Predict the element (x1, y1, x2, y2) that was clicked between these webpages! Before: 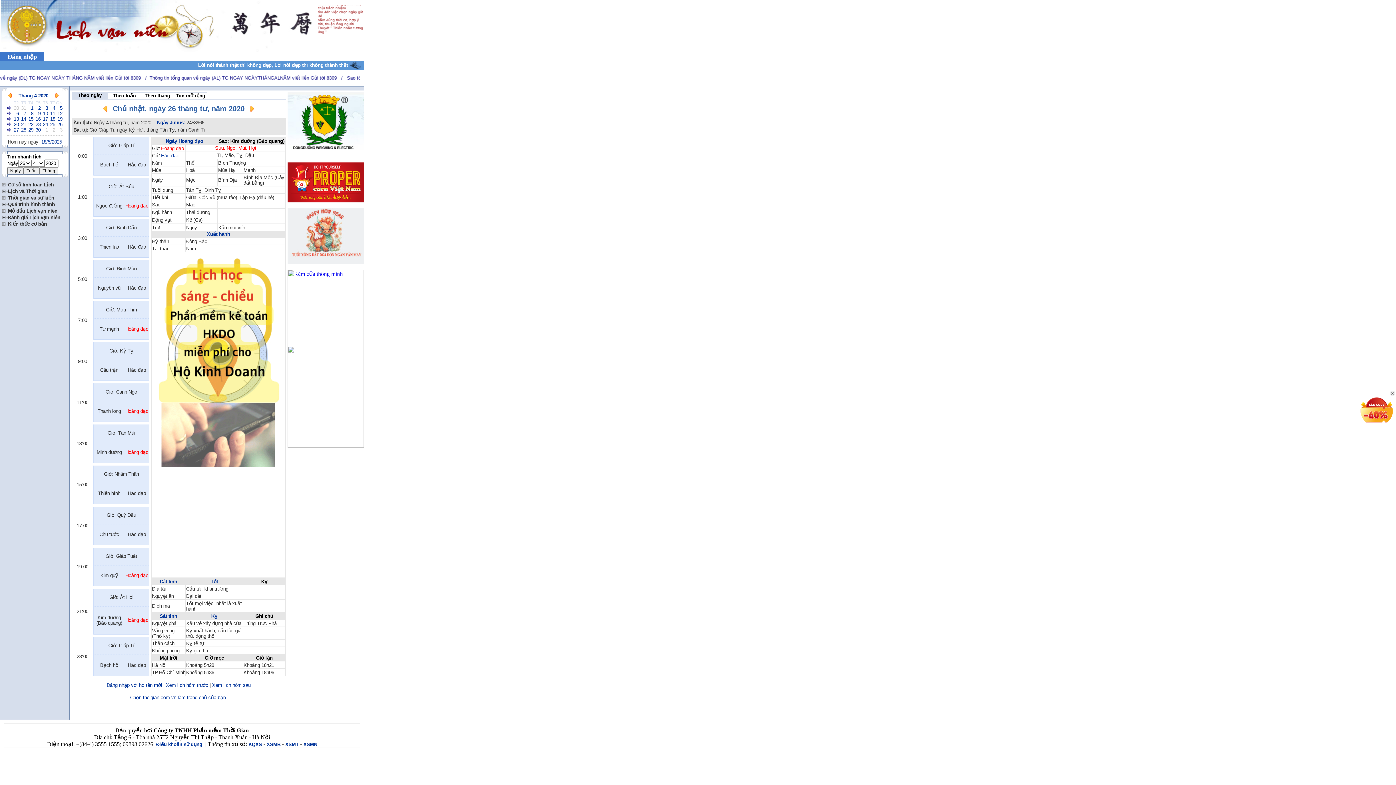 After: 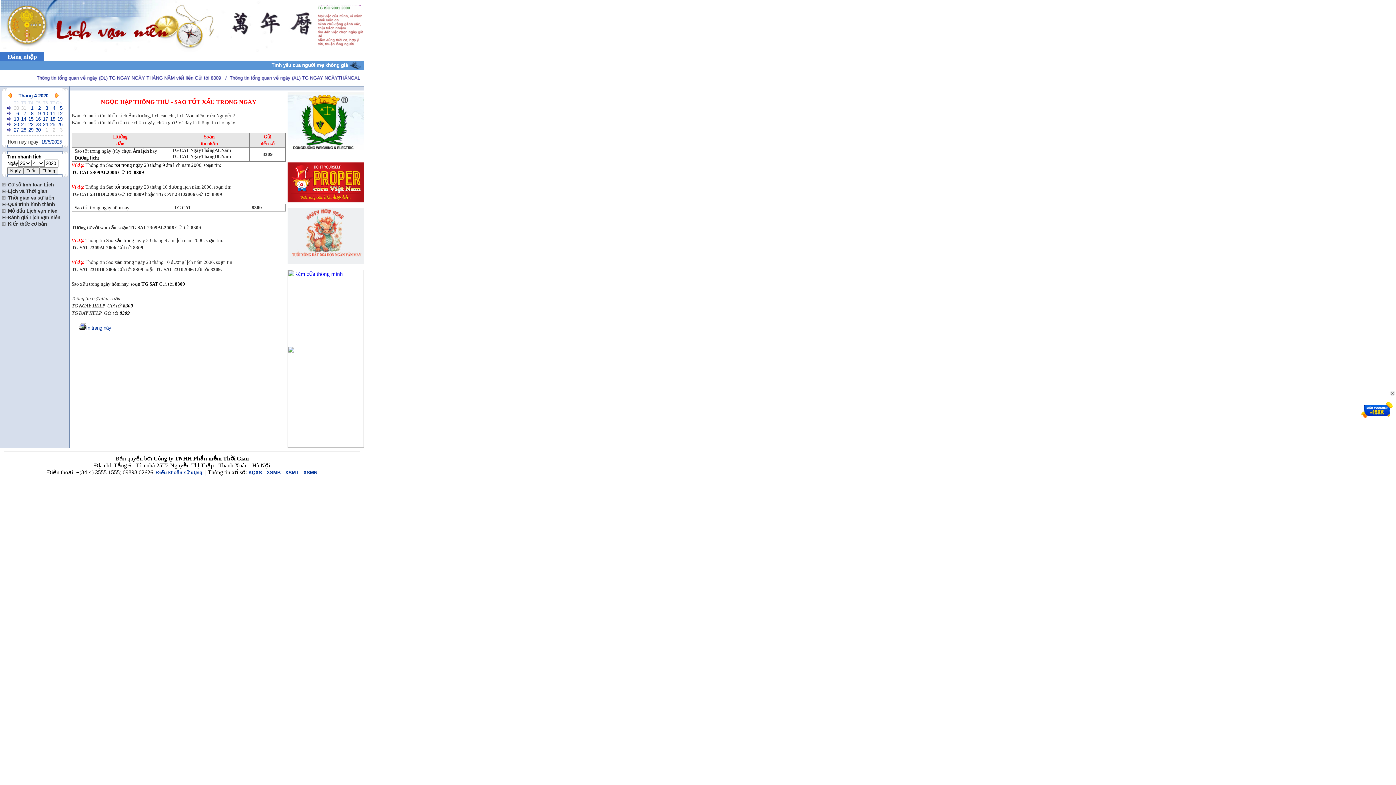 Action: label: Sát tinh bbox: (159, 613, 177, 619)